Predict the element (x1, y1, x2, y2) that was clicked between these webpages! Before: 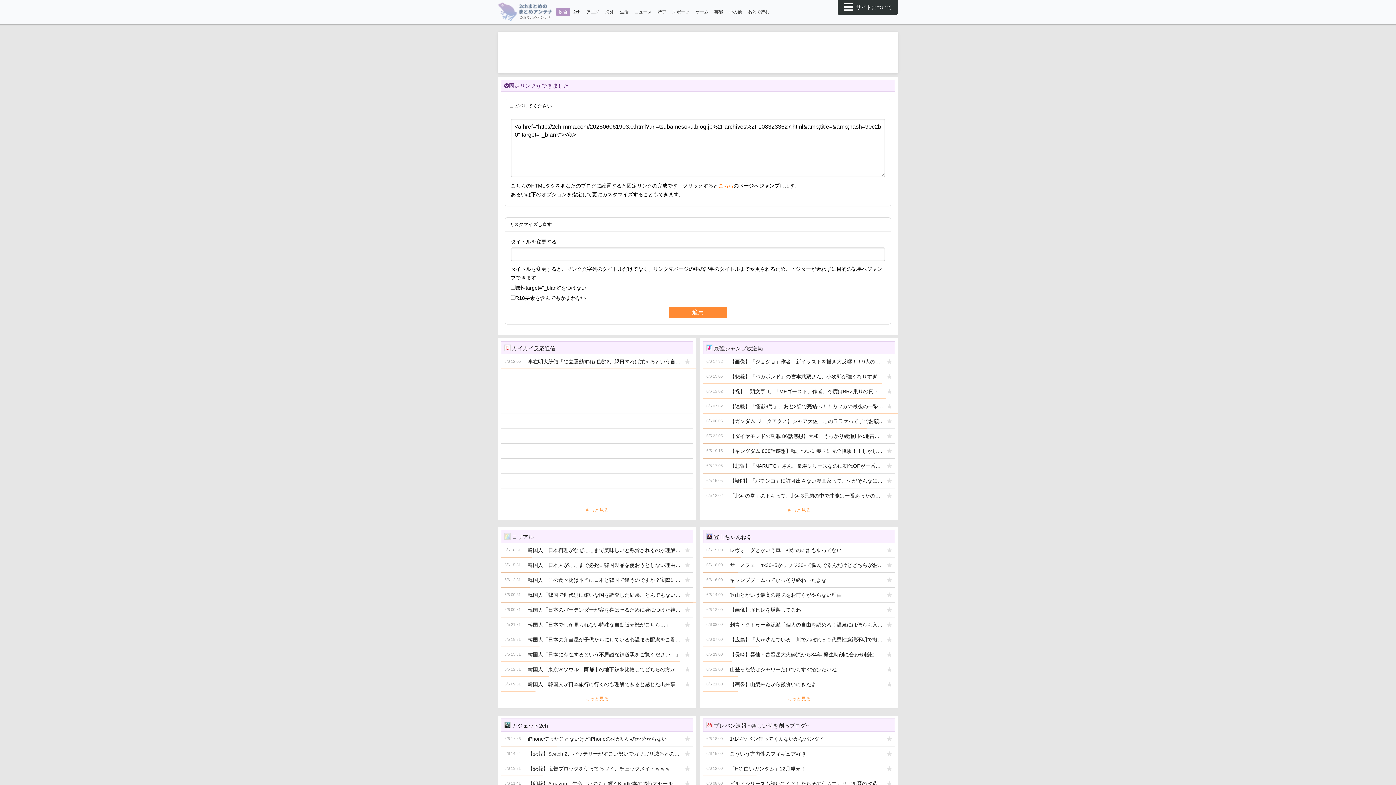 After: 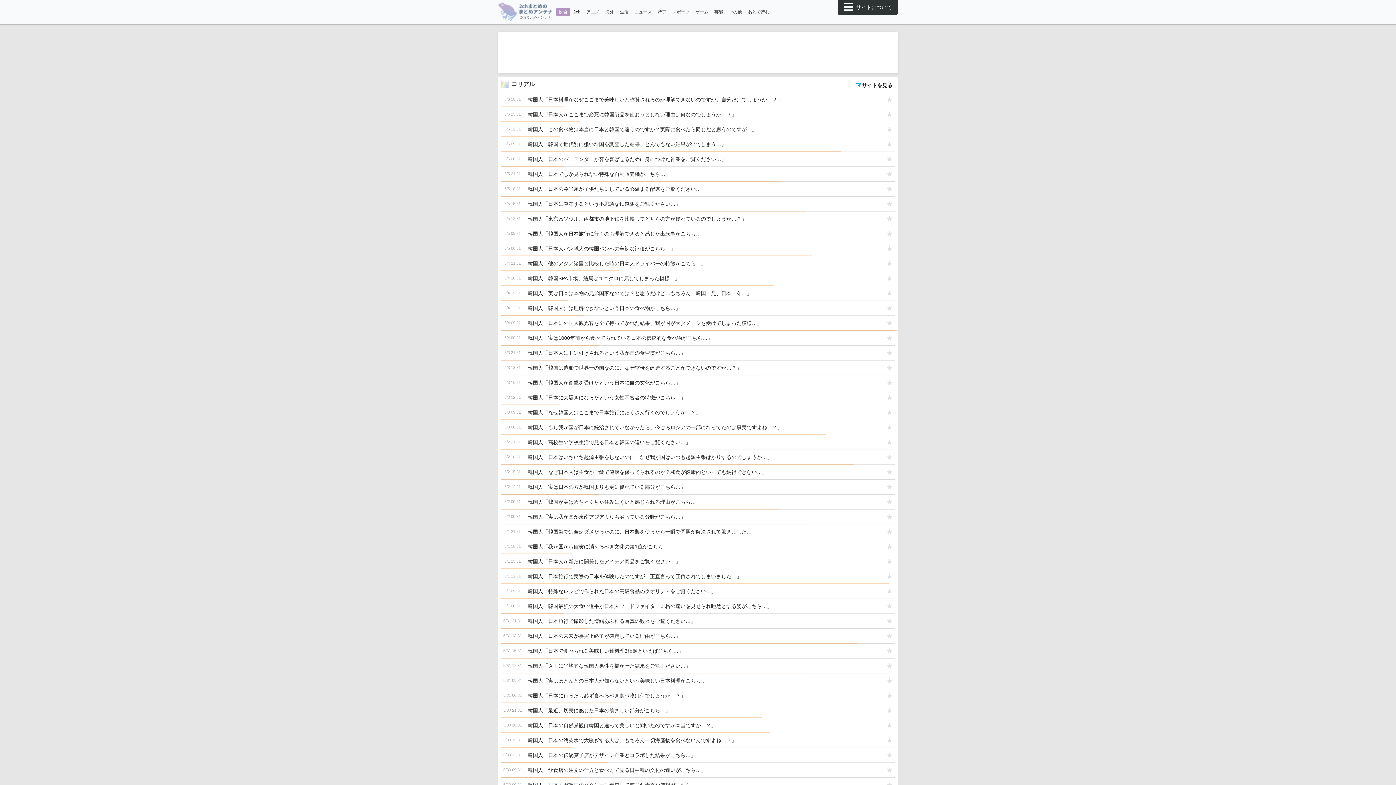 Action: bbox: (501, 692, 693, 705) label: もっと見る